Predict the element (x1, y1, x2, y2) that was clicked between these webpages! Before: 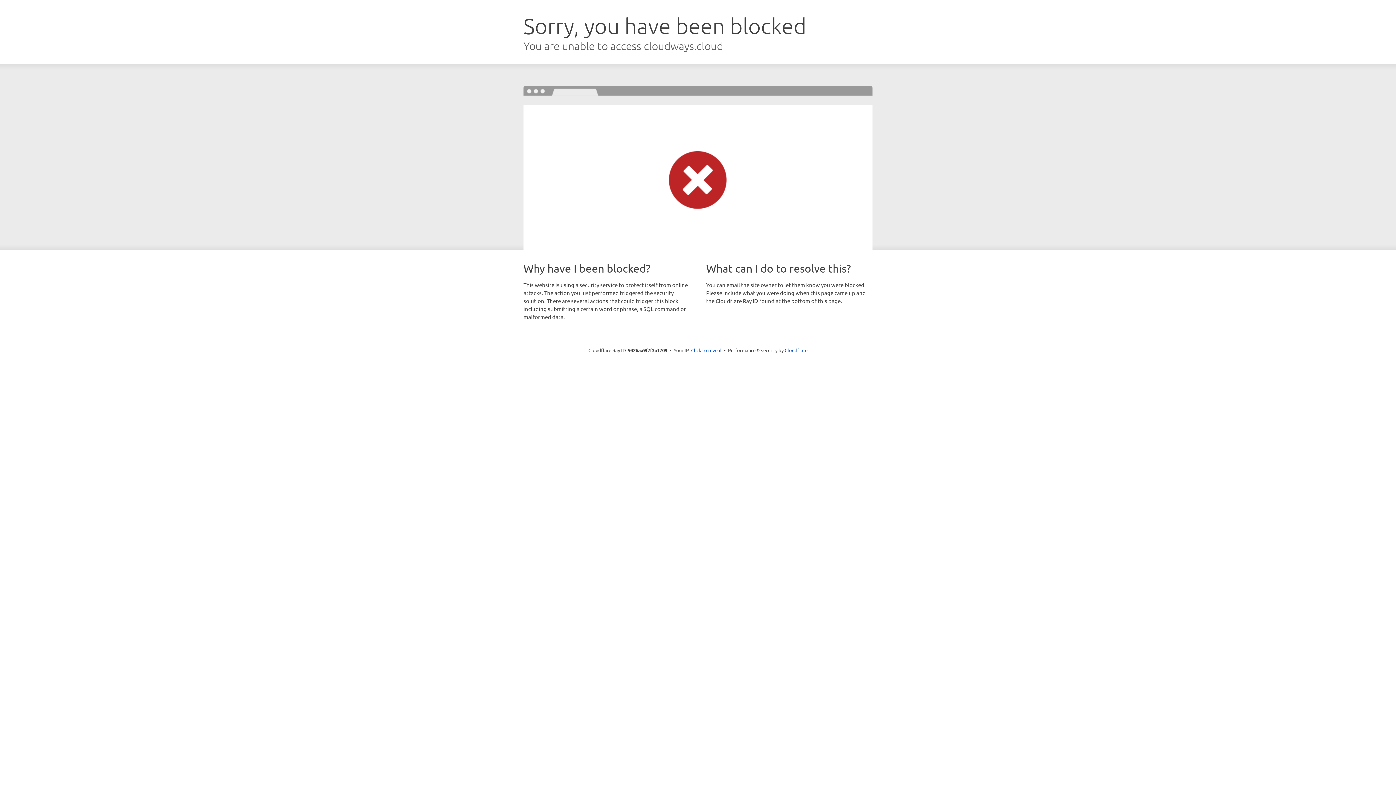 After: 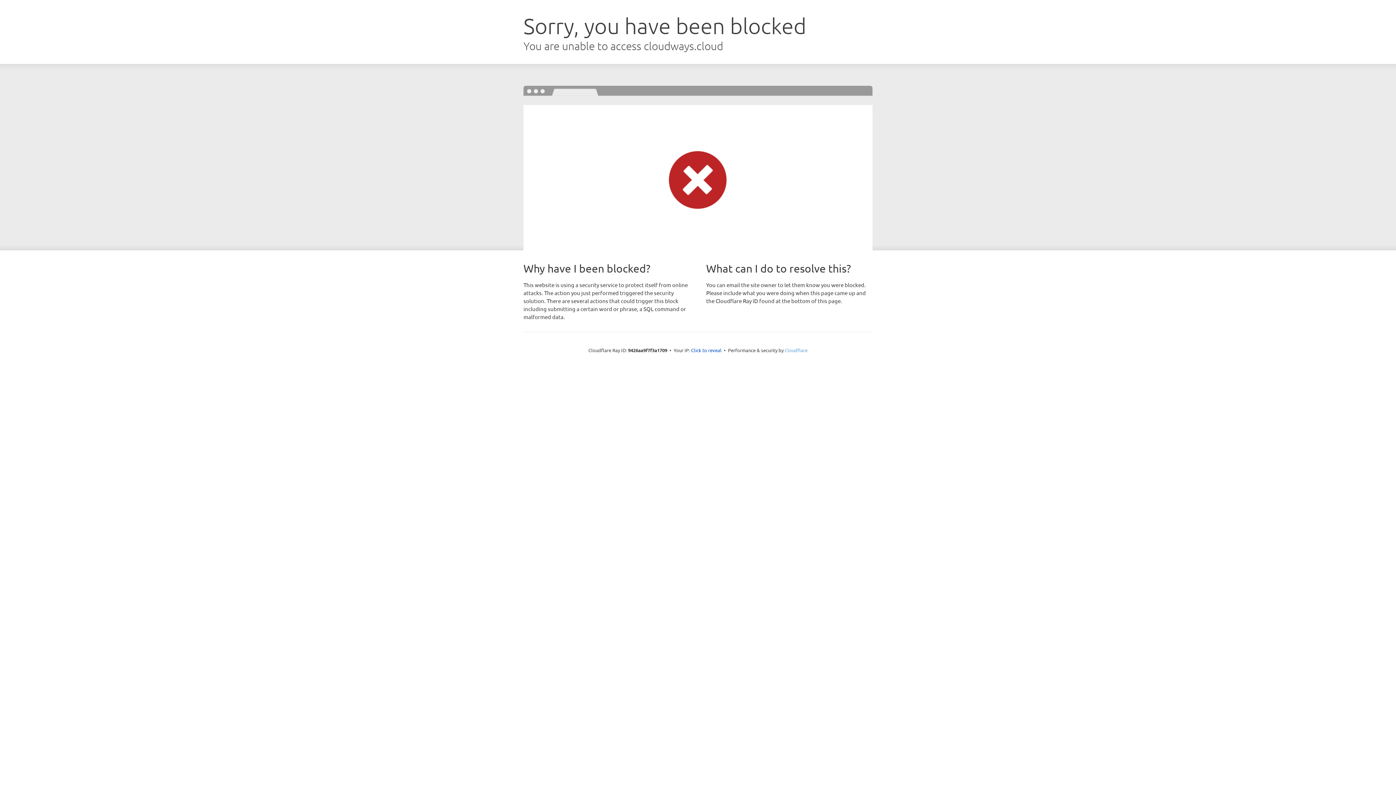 Action: label: Cloudflare bbox: (784, 347, 807, 353)